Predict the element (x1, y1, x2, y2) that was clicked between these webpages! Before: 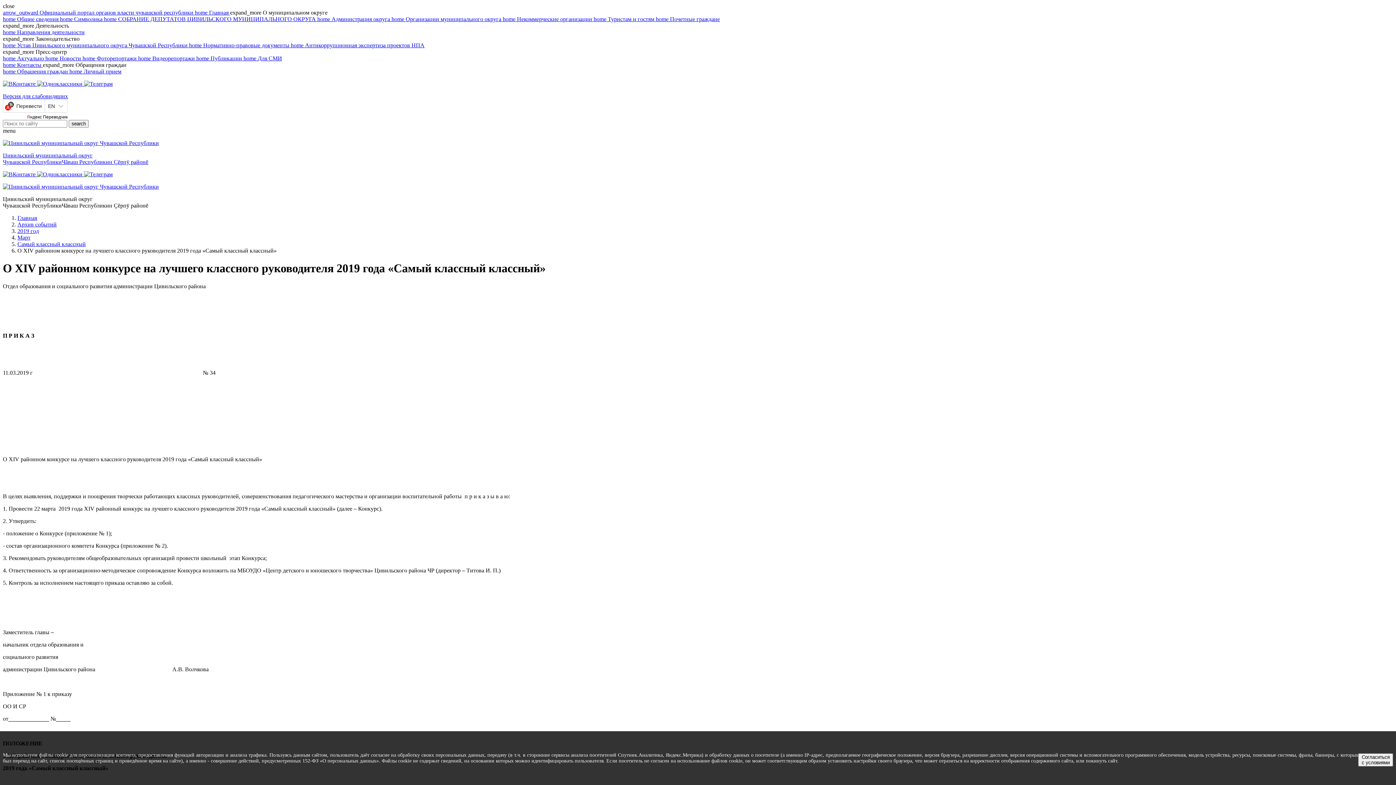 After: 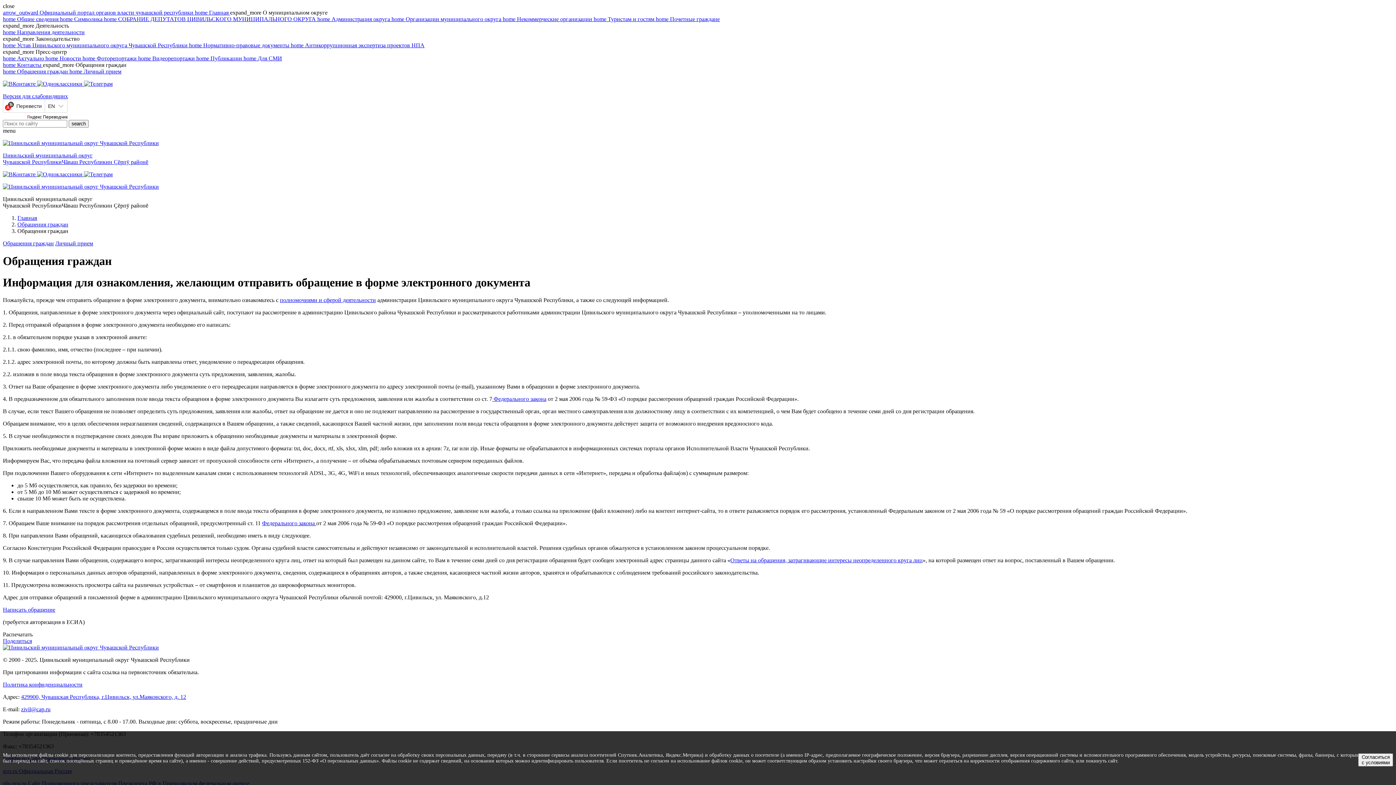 Action: bbox: (2, 68, 69, 74) label: home Обращения граждан 